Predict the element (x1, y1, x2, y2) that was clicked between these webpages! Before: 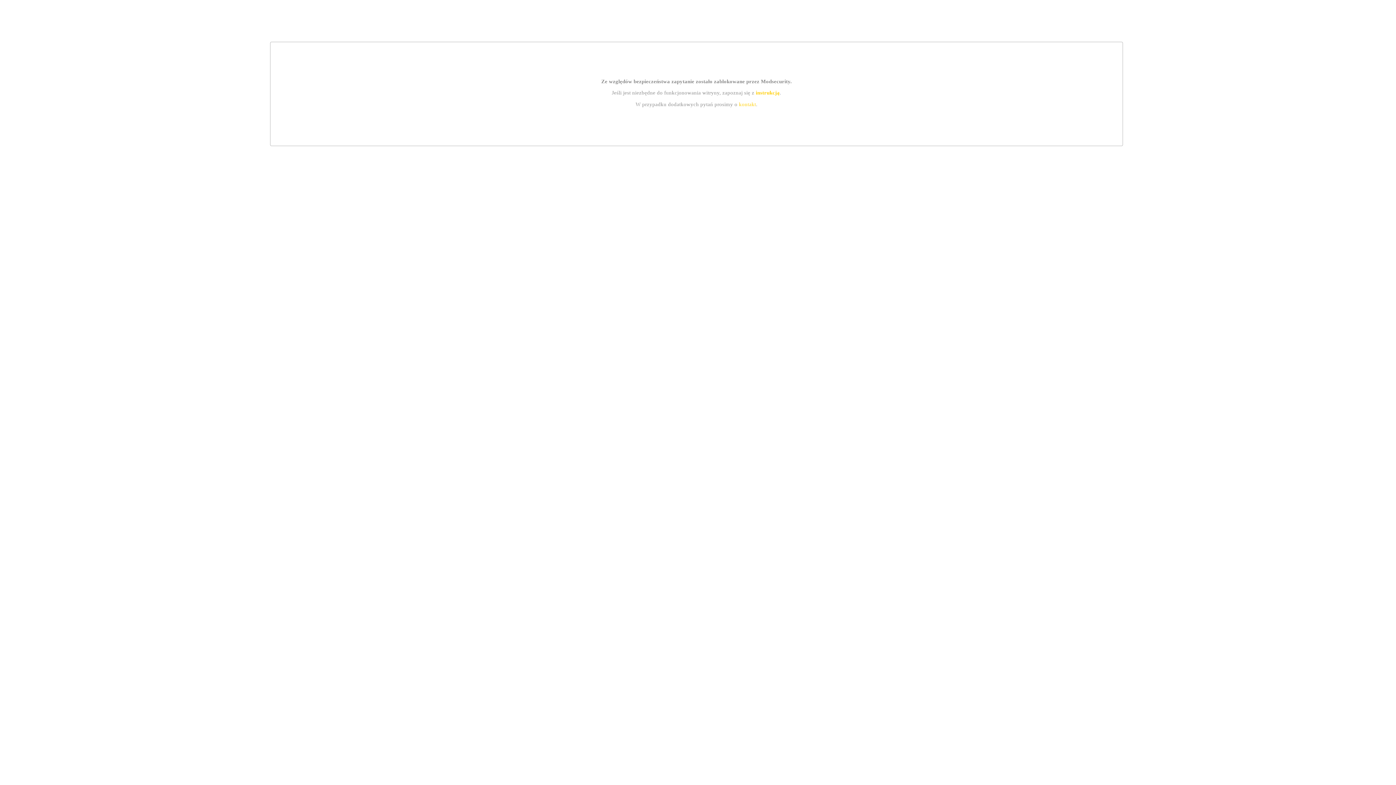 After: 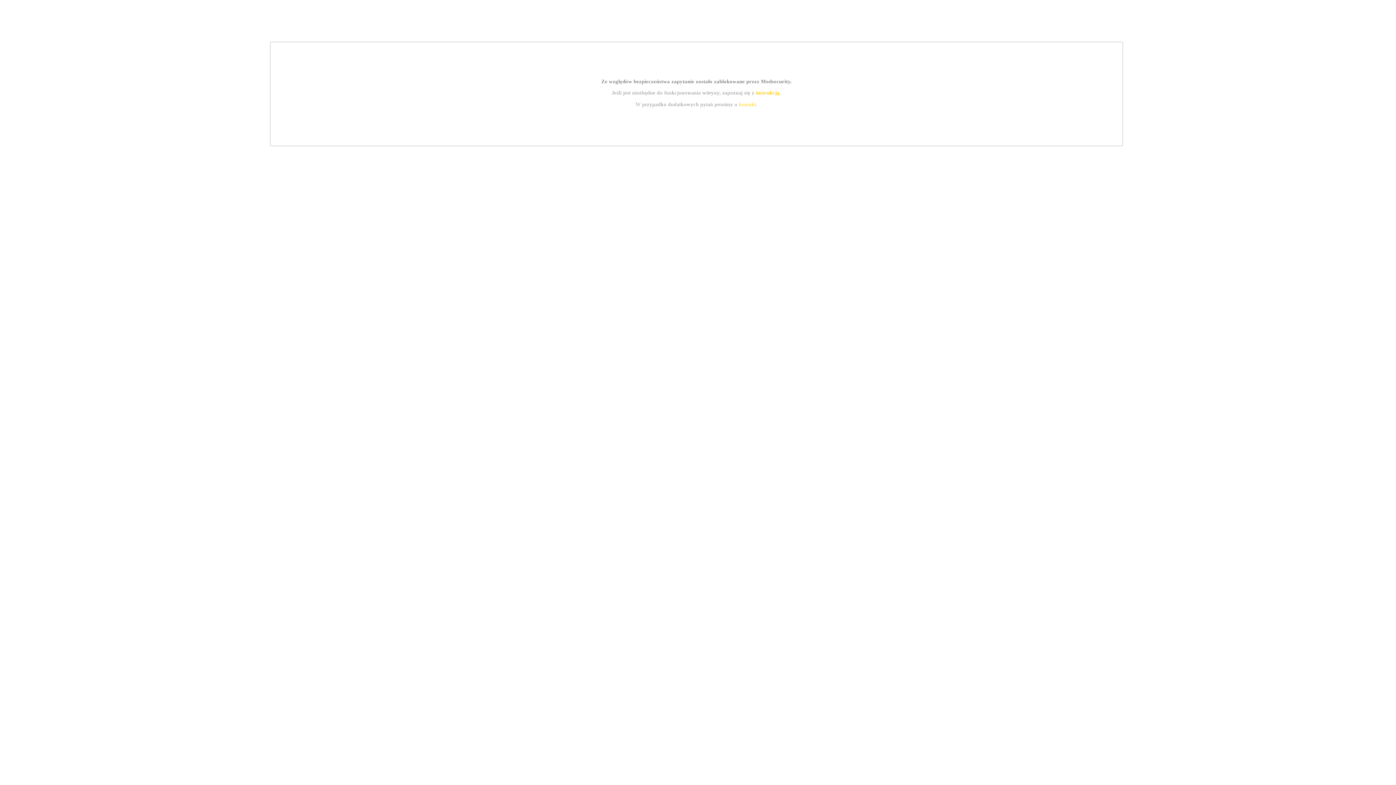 Action: label: instrukcją bbox: (755, 89, 779, 95)